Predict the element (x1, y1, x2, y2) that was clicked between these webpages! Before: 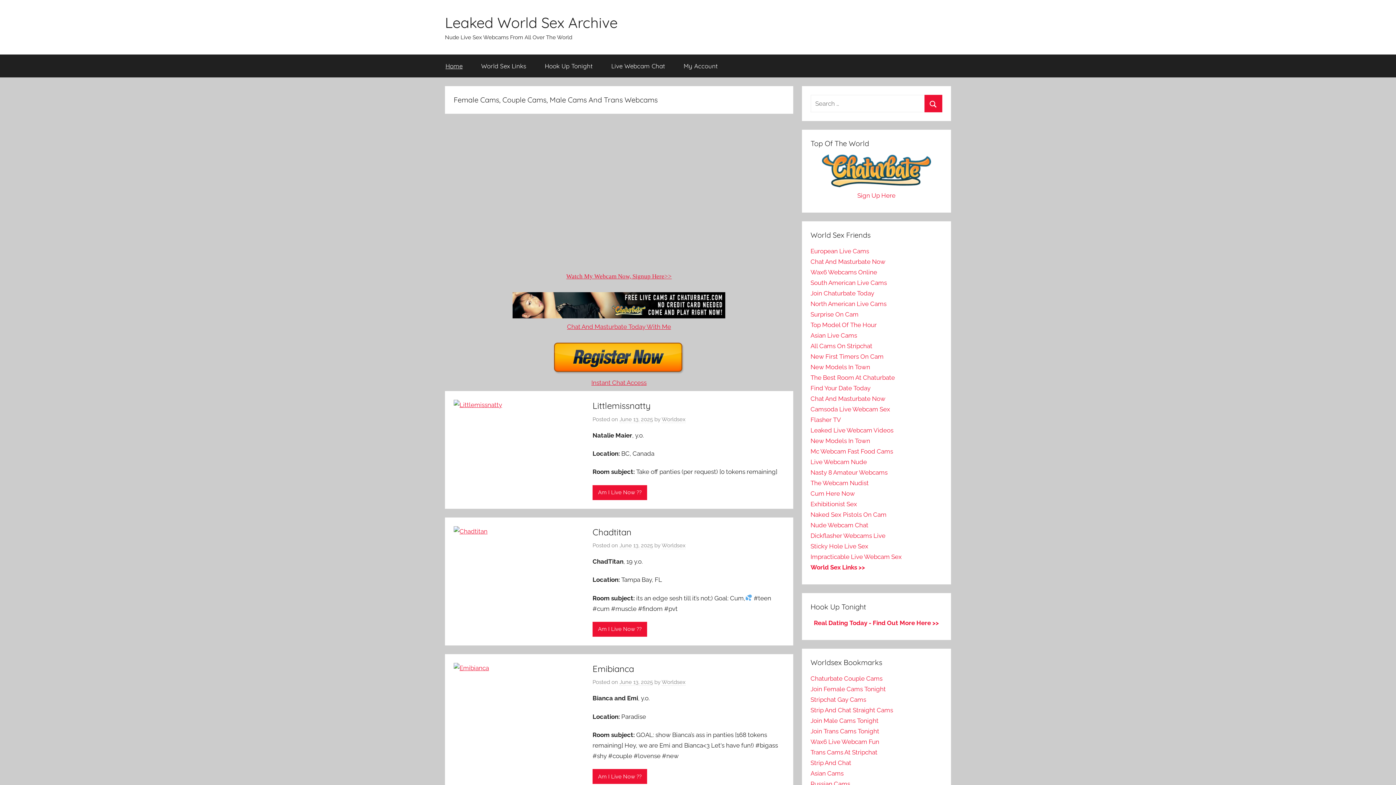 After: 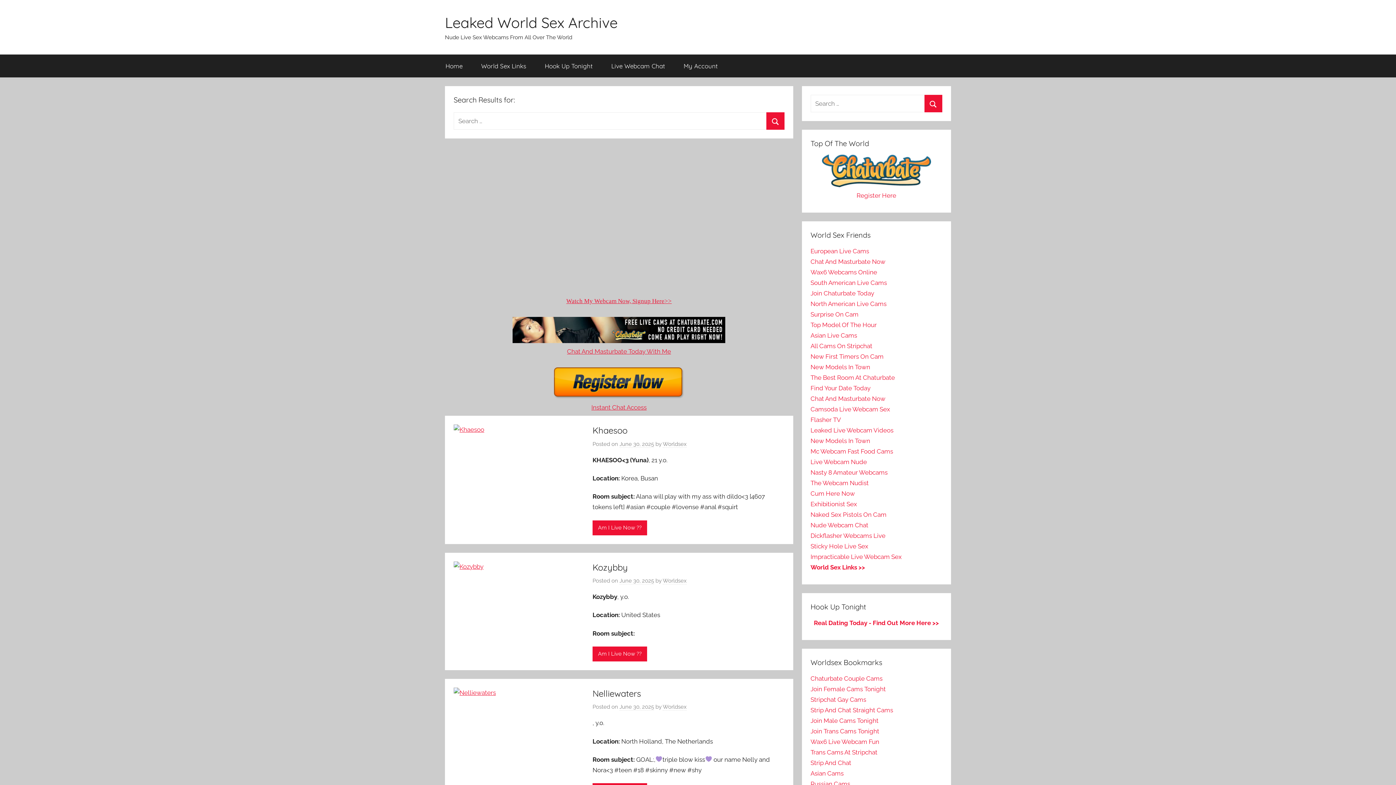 Action: bbox: (924, 94, 942, 112) label: Search